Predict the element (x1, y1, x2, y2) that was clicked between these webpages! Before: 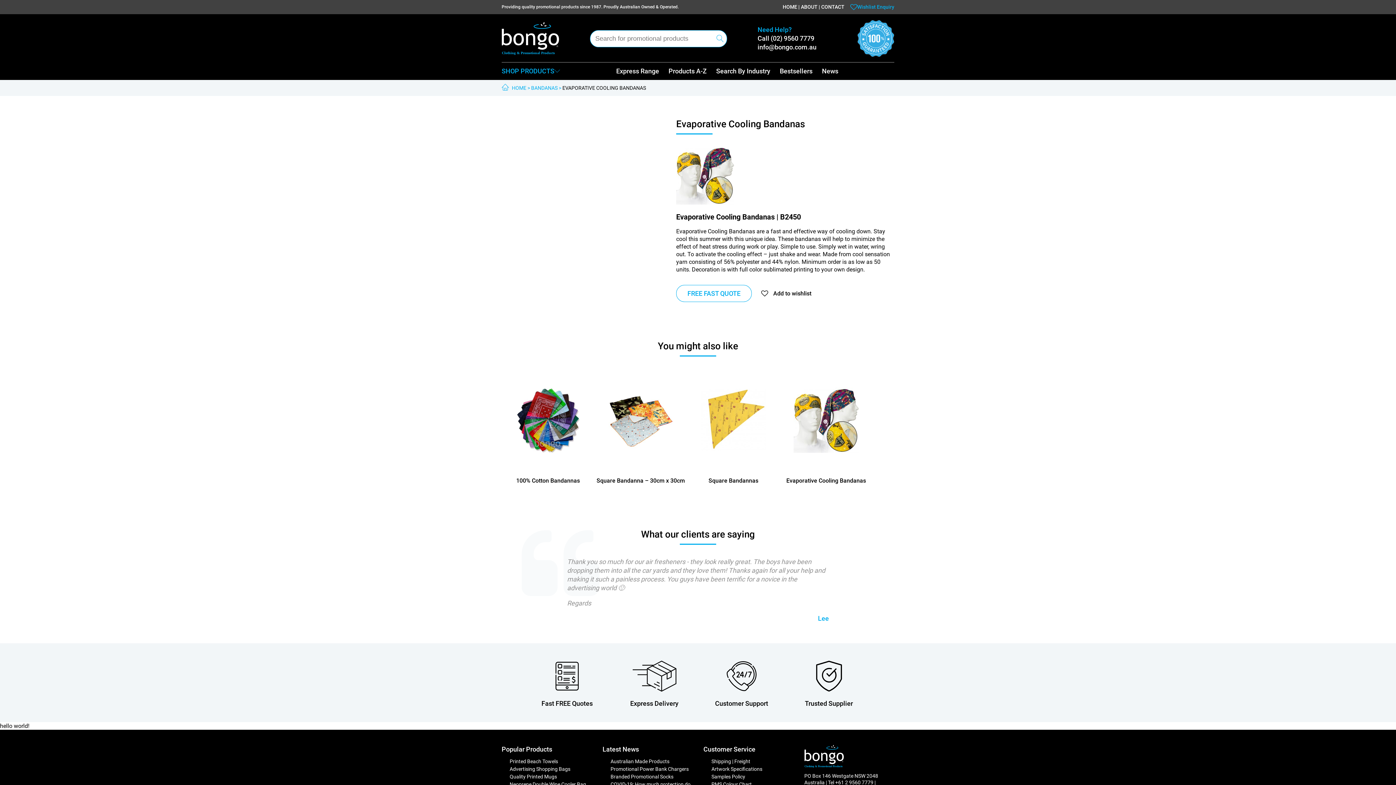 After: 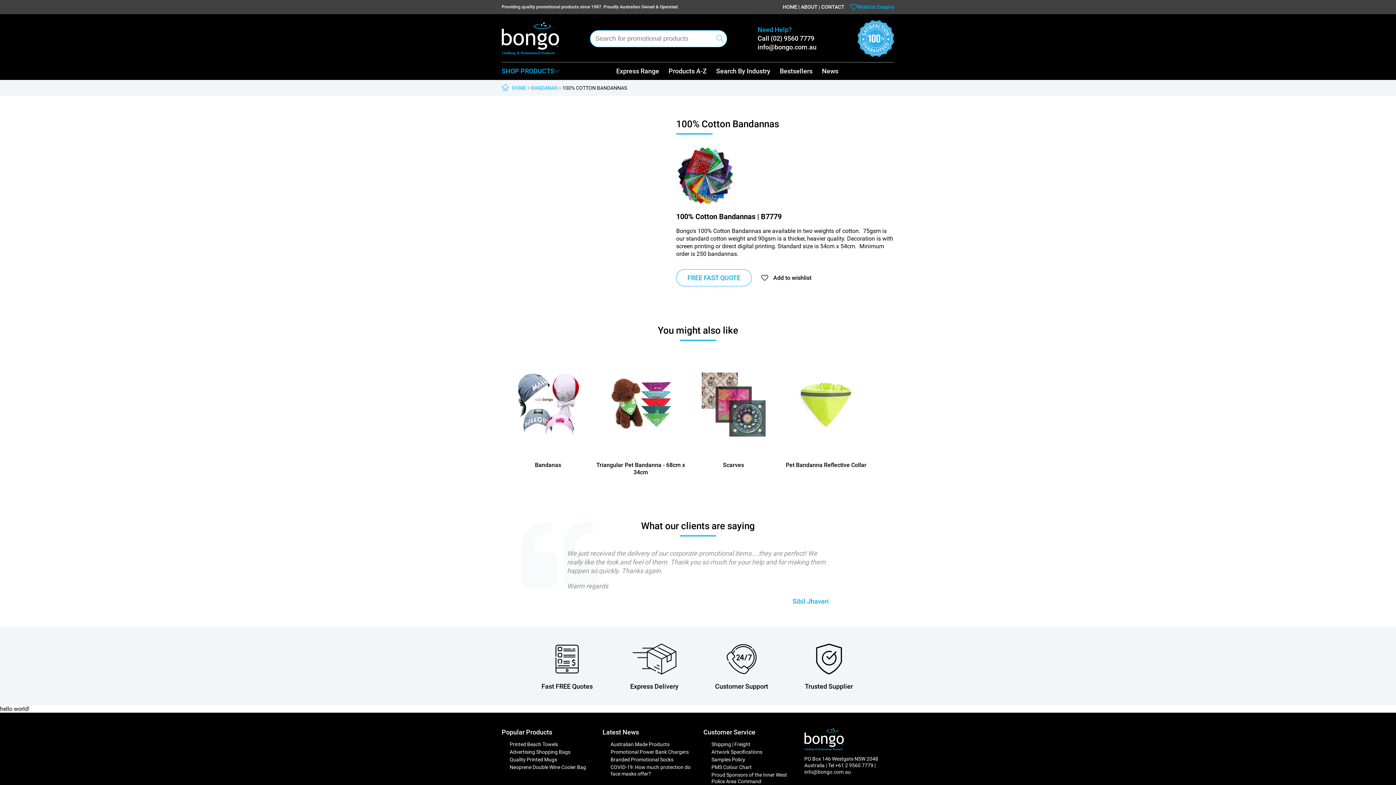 Action: bbox: (516, 477, 580, 484) label: 100% Cotton Bandannas